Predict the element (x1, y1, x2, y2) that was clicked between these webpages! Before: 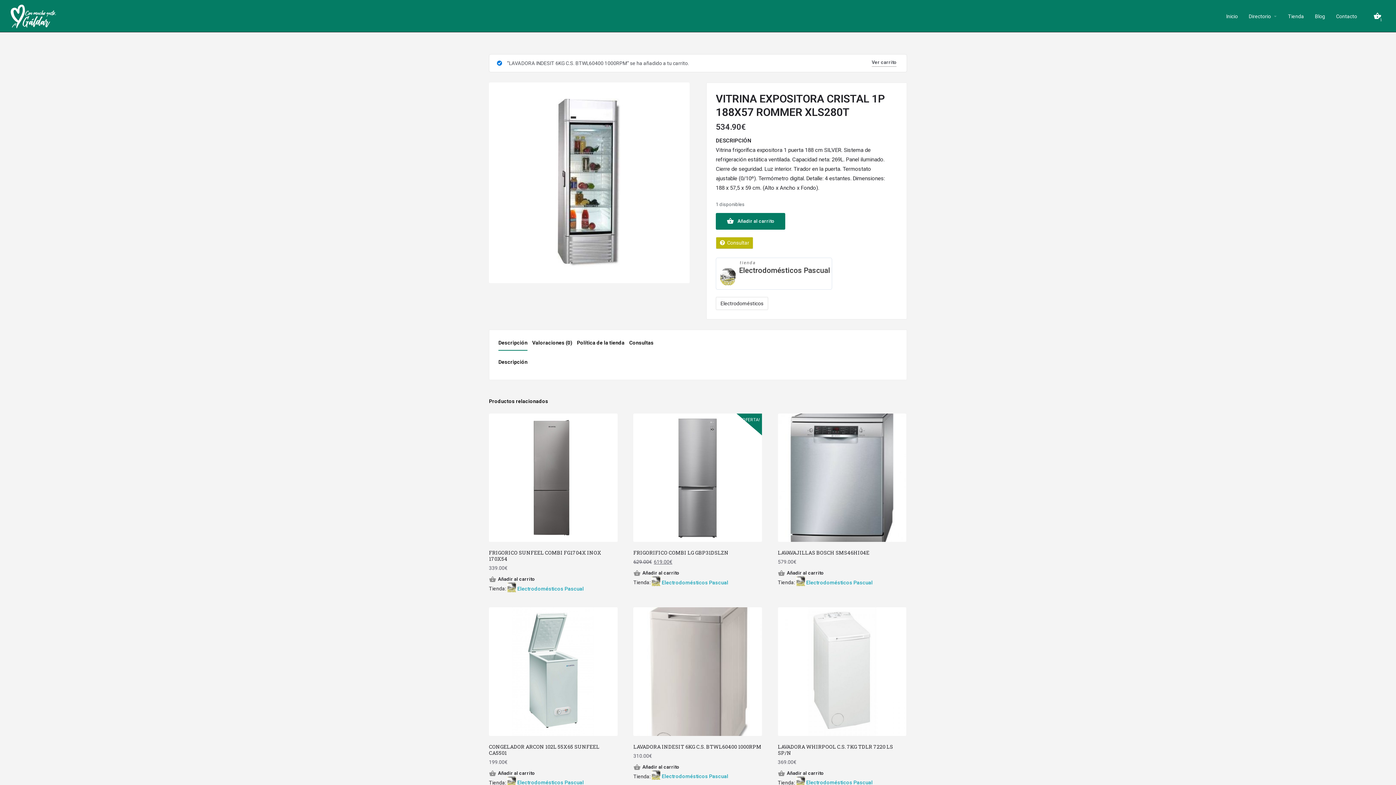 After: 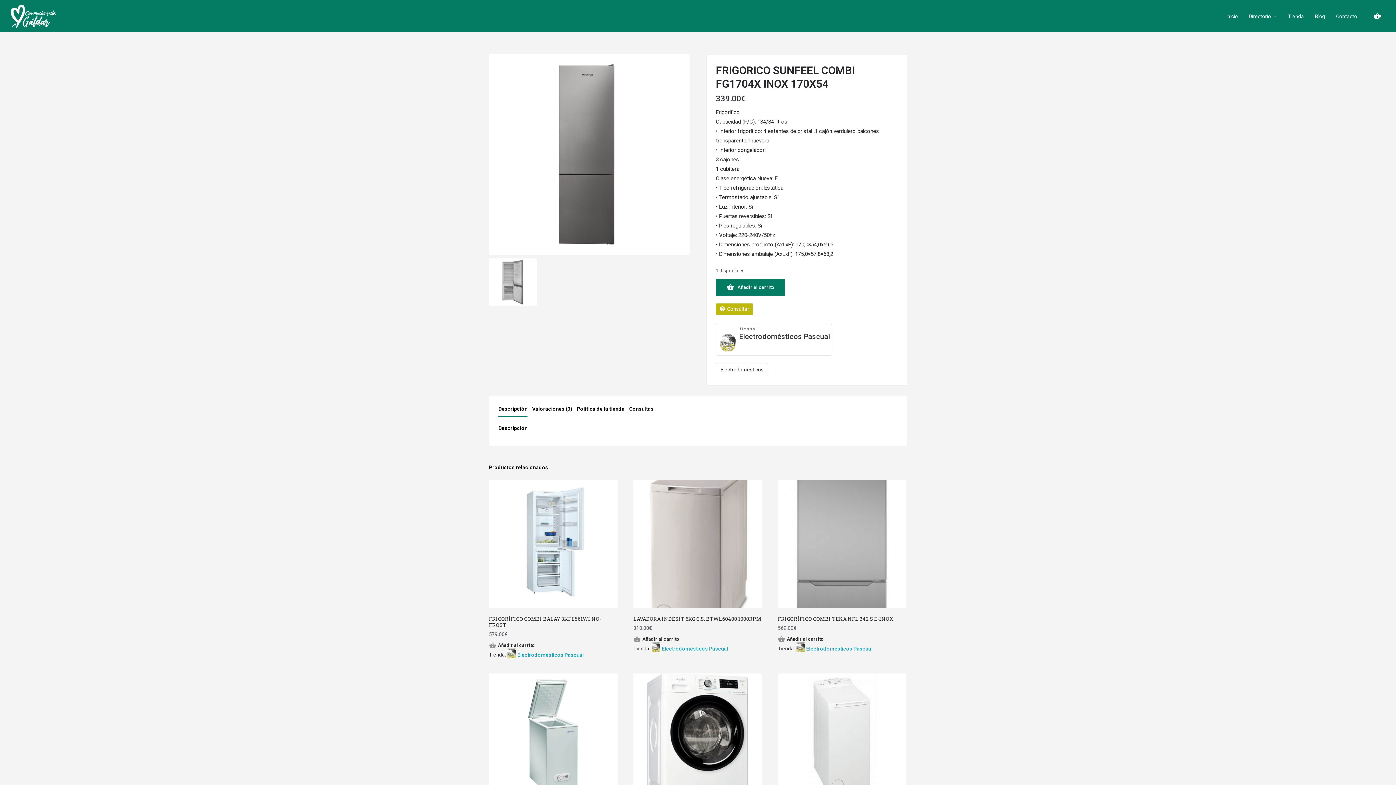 Action: label: FRIGORICO SUNFEEL COMBI FG1704X INOX 170X54
339.00€ bbox: (489, 413, 617, 572)